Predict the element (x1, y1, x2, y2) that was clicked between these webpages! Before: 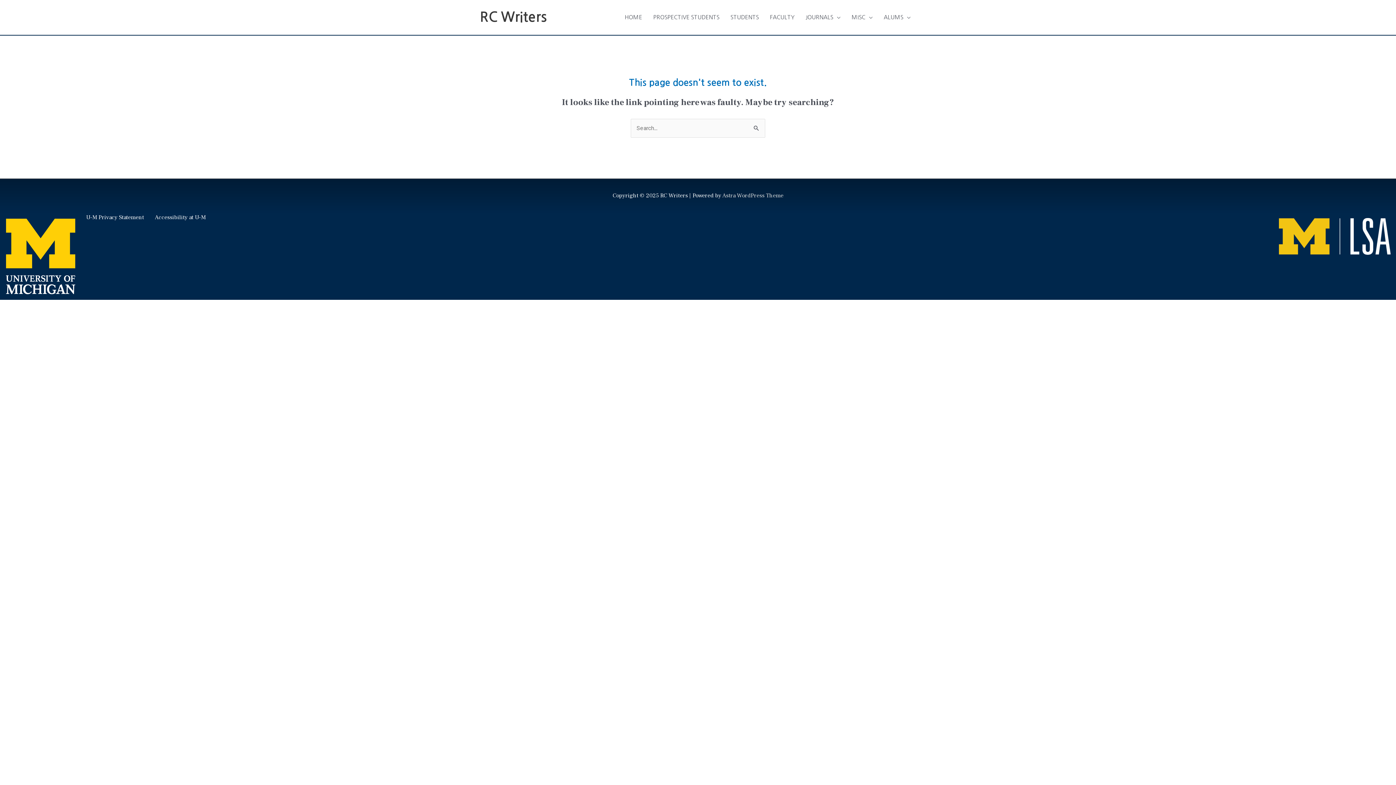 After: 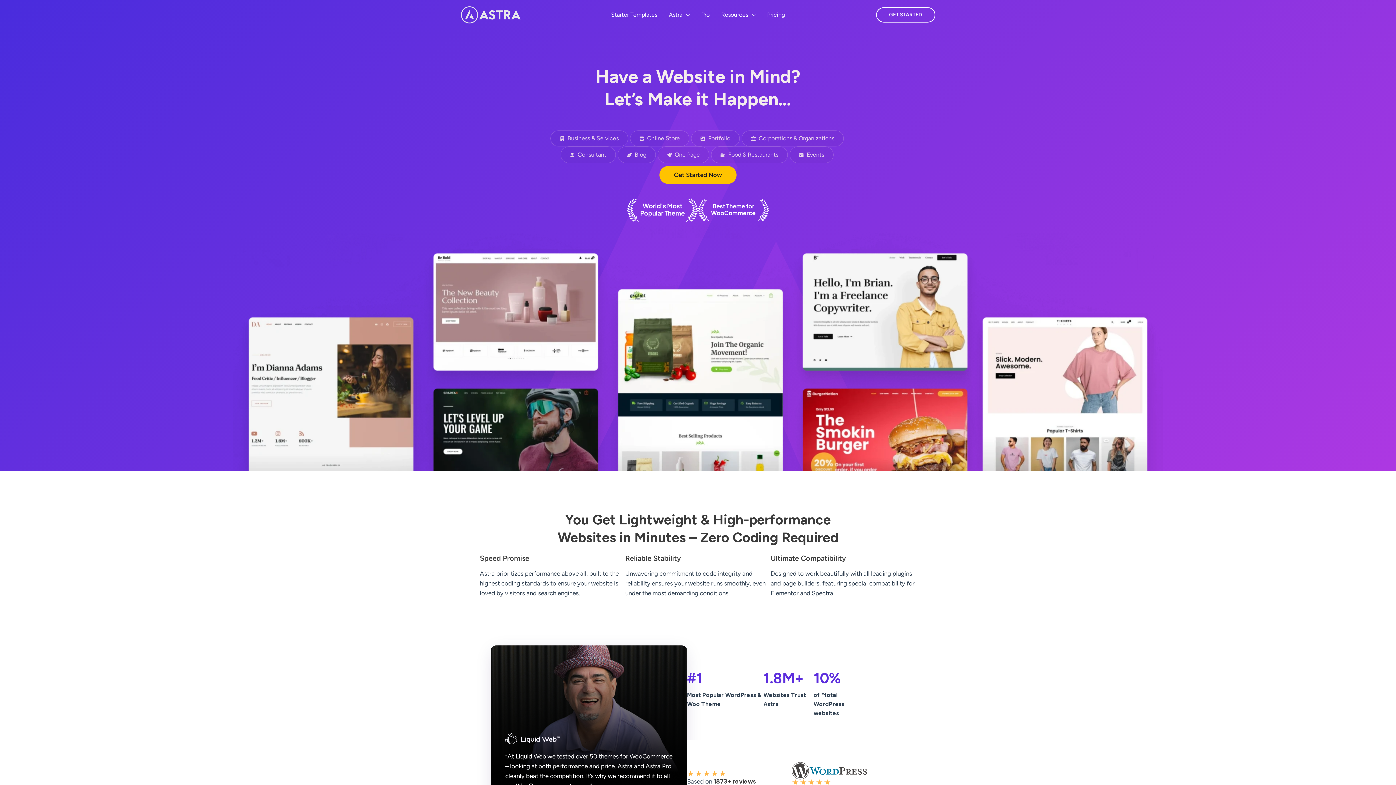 Action: bbox: (722, 192, 783, 199) label: Astra WordPress Theme